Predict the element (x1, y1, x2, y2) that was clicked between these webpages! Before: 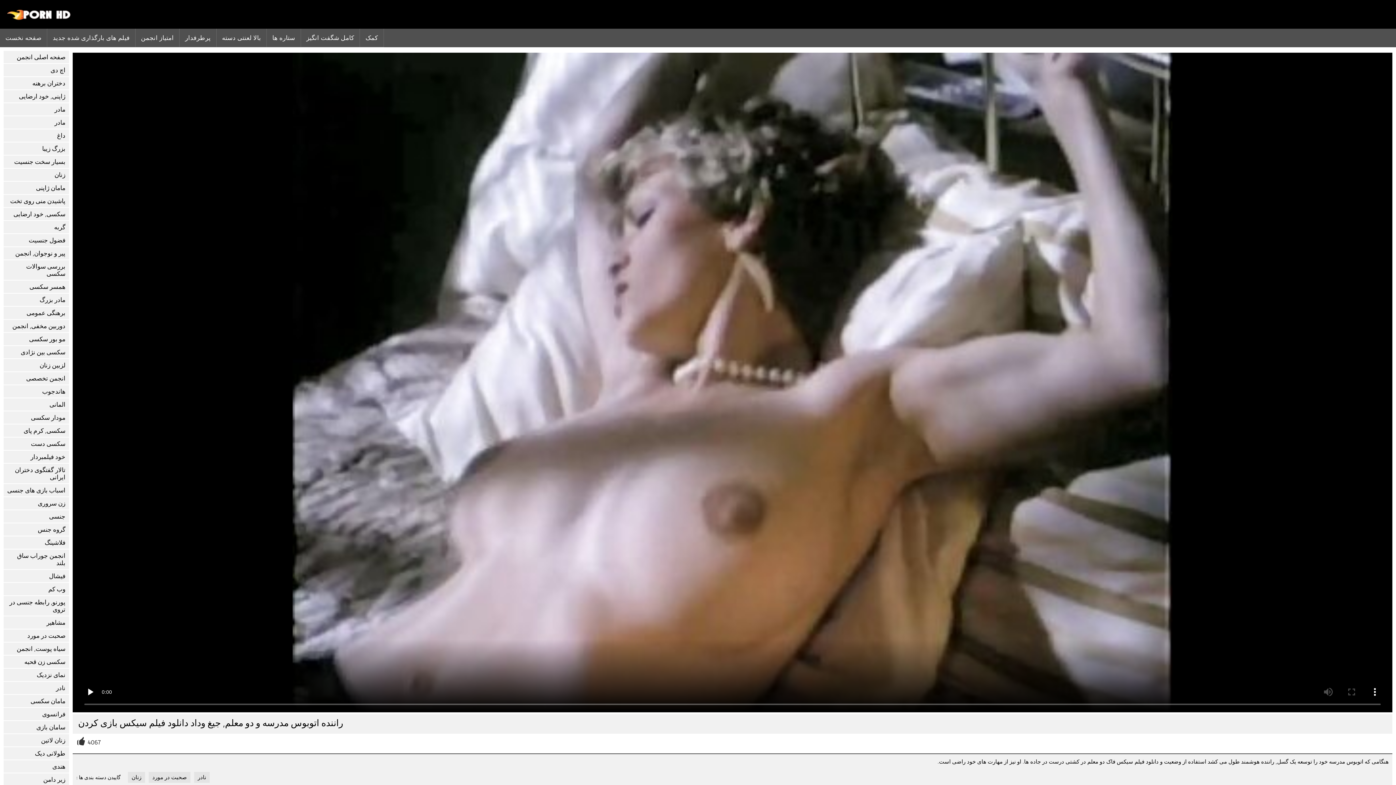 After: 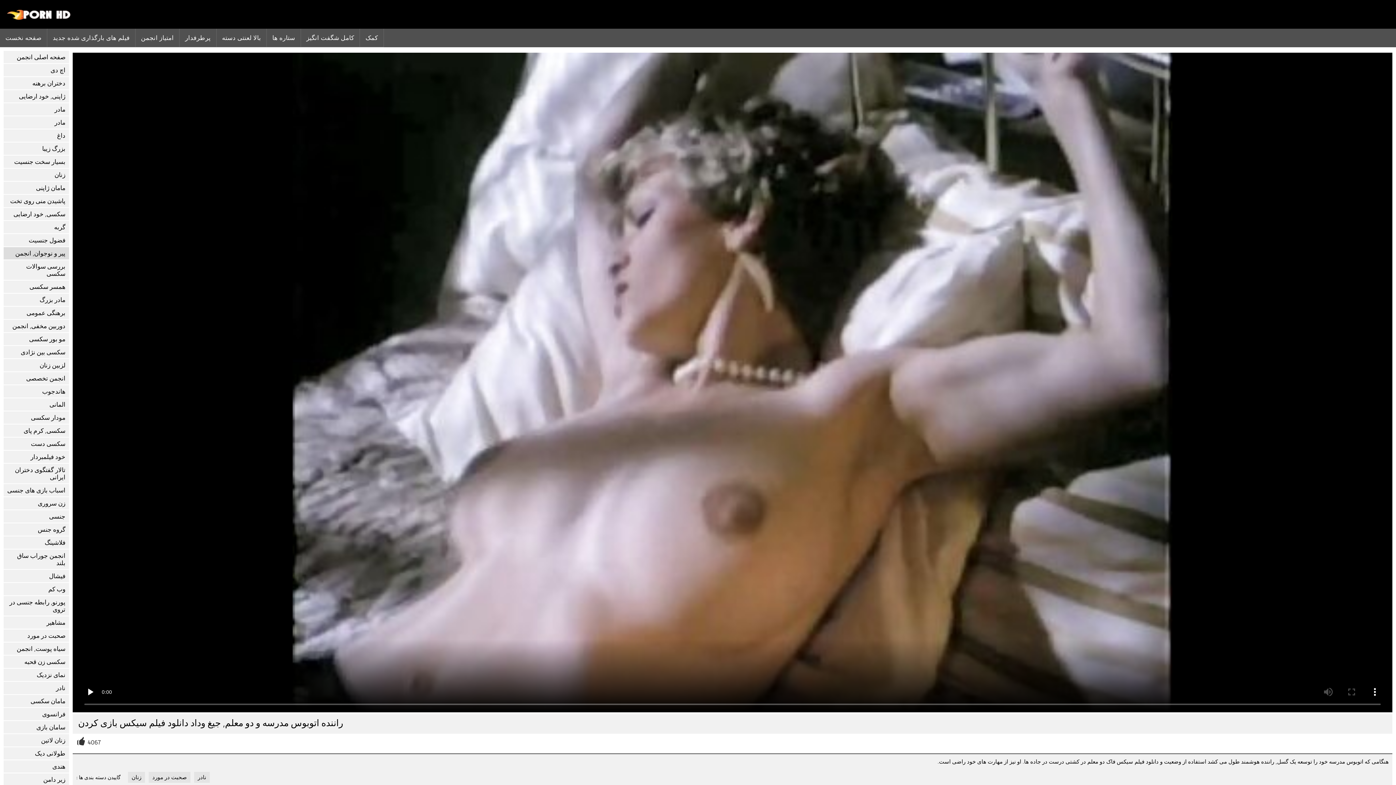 Action: bbox: (3, 247, 69, 259) label: پیر و نوجوان, انجمن